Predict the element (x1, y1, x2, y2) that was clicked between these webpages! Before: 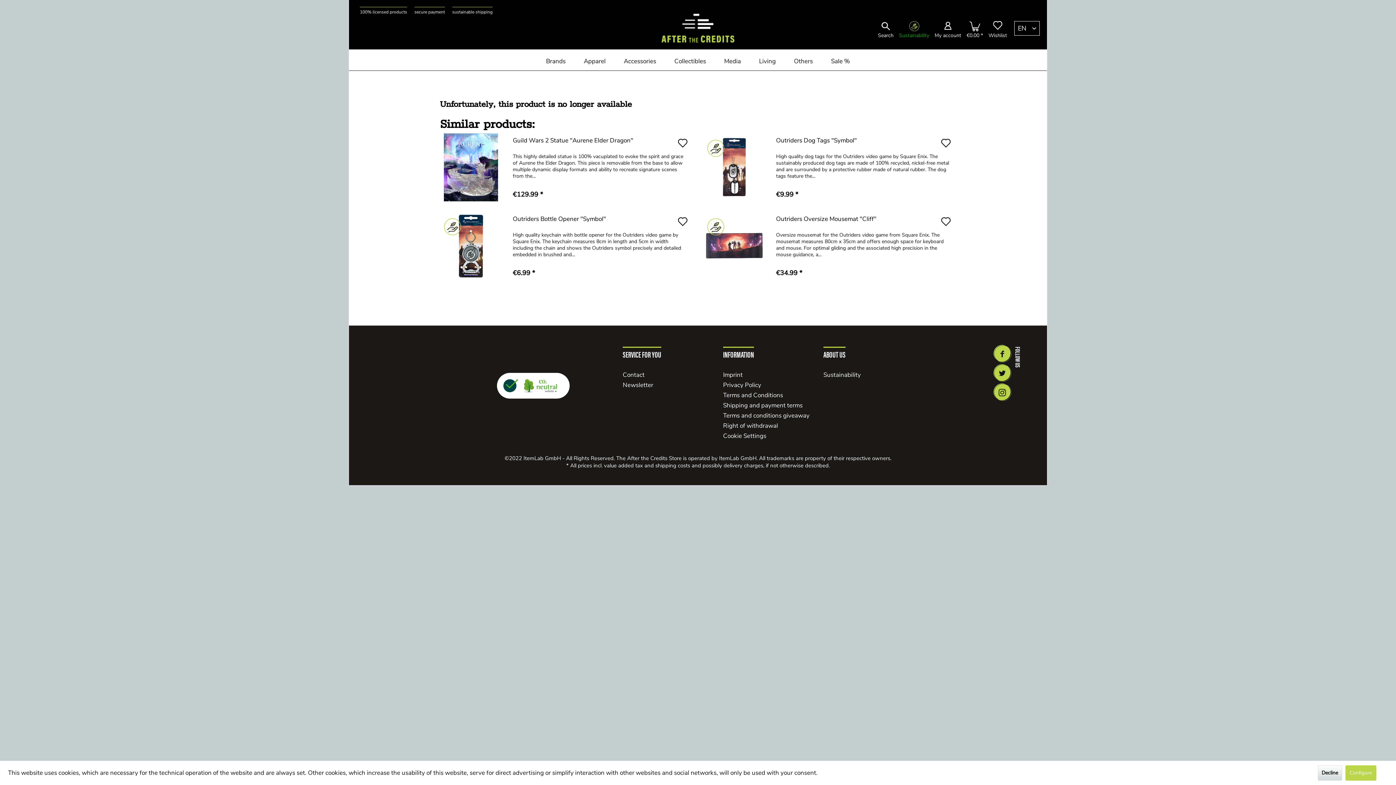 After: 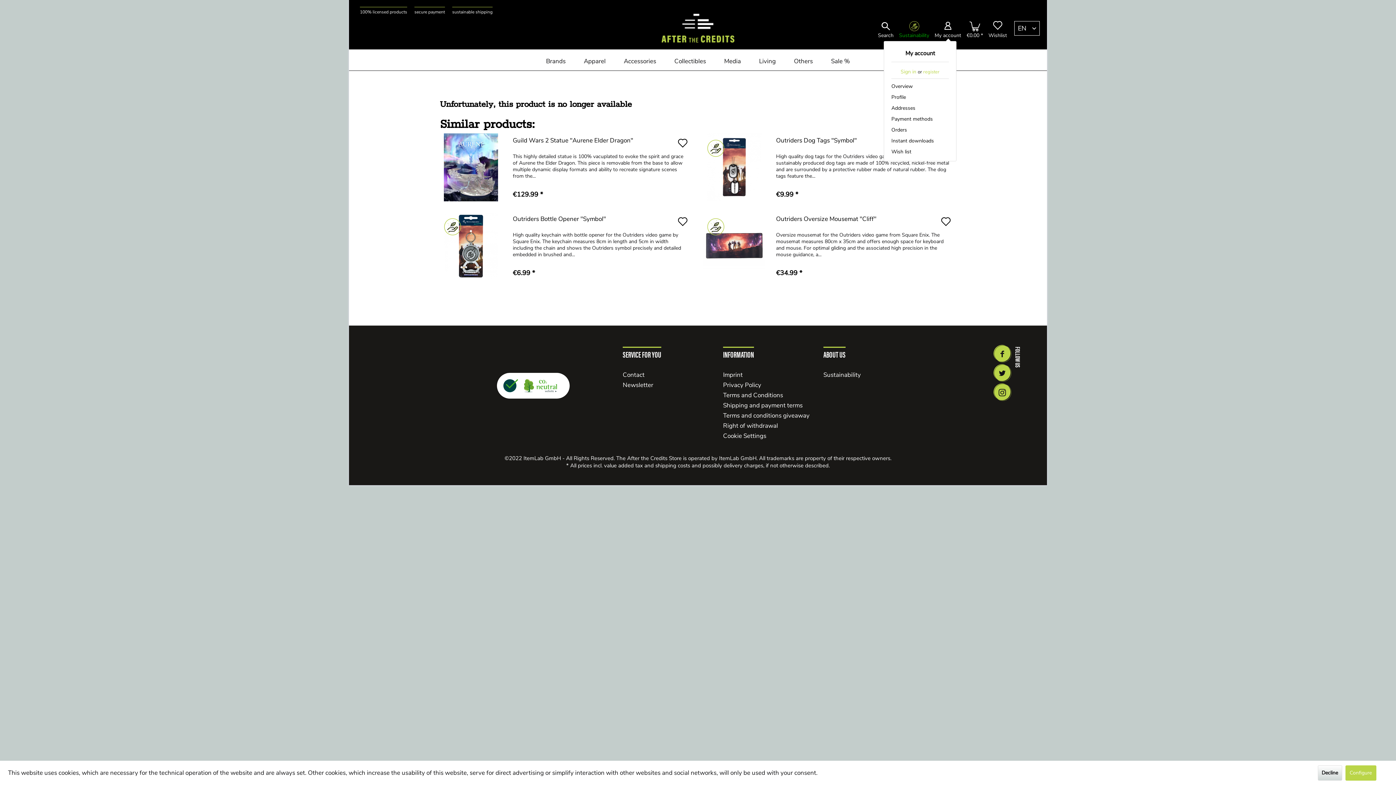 Action: bbox: (933, 21, 963, 39) label: My account